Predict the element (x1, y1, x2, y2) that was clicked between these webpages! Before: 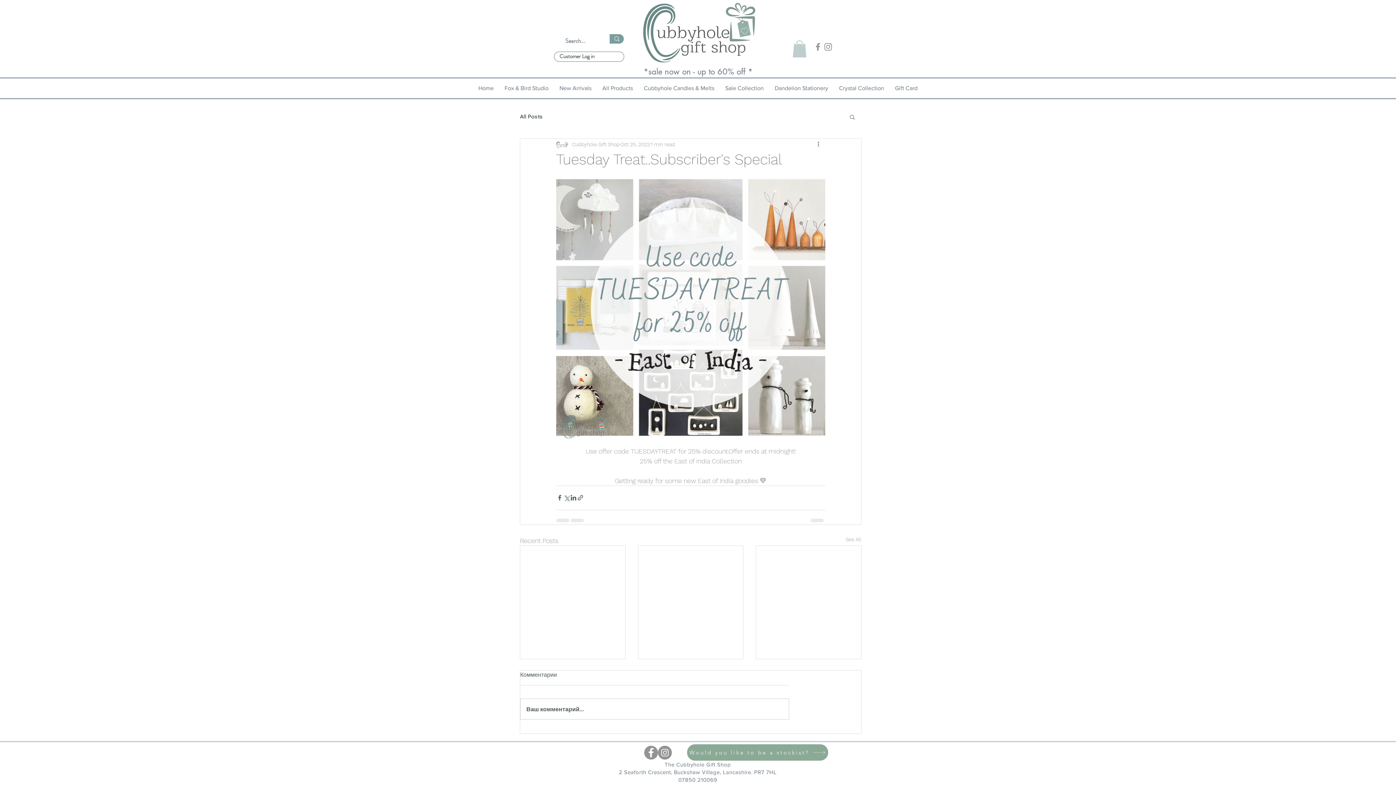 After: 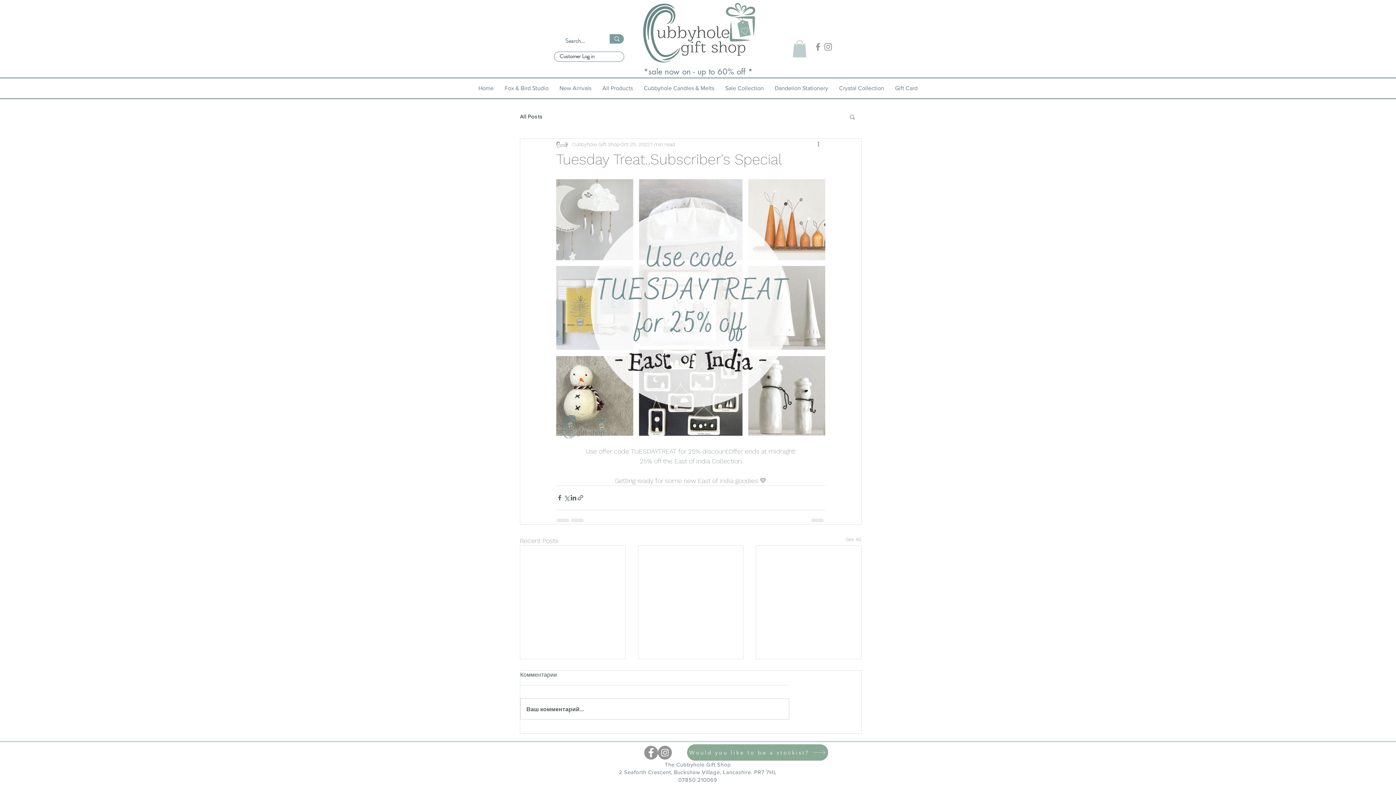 Action: label: Instagram bbox: (823, 41, 833, 52)